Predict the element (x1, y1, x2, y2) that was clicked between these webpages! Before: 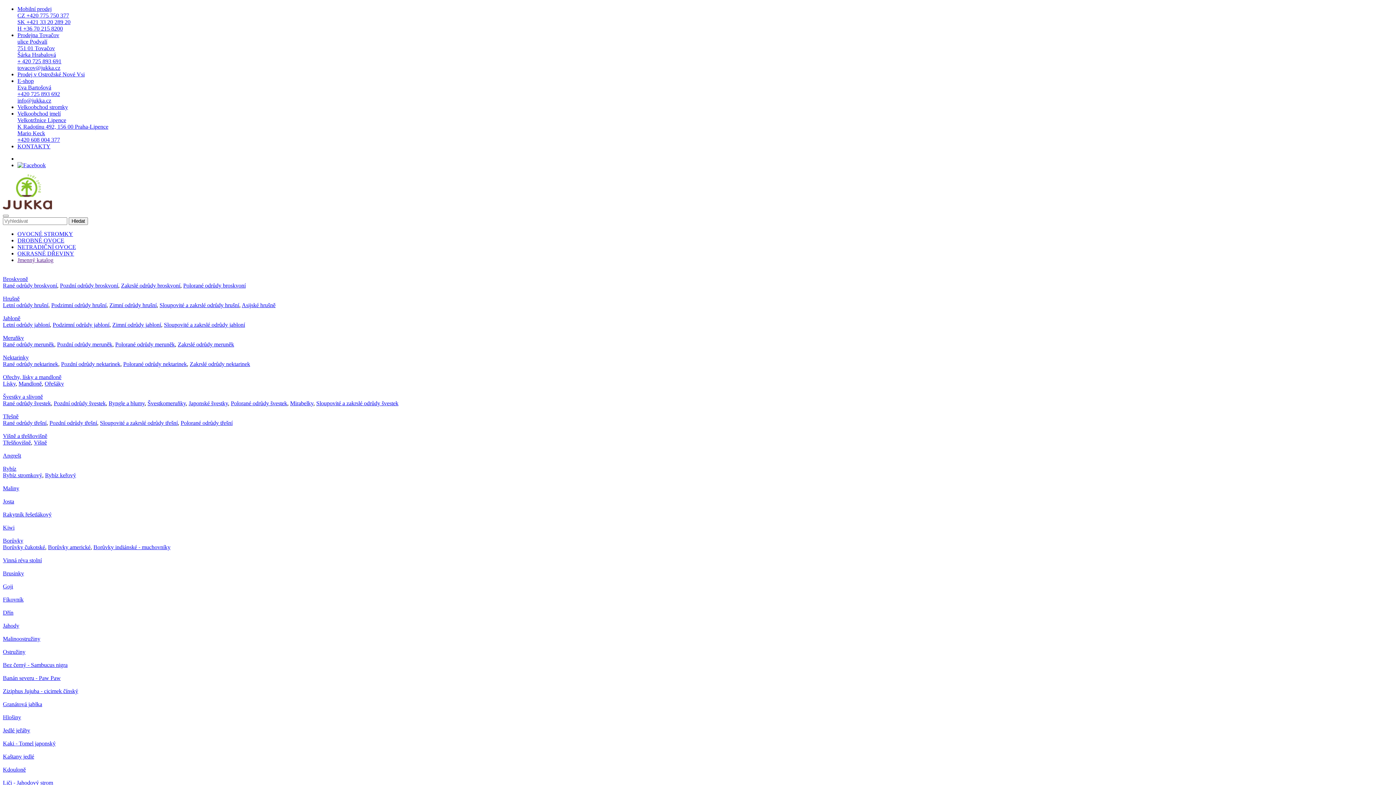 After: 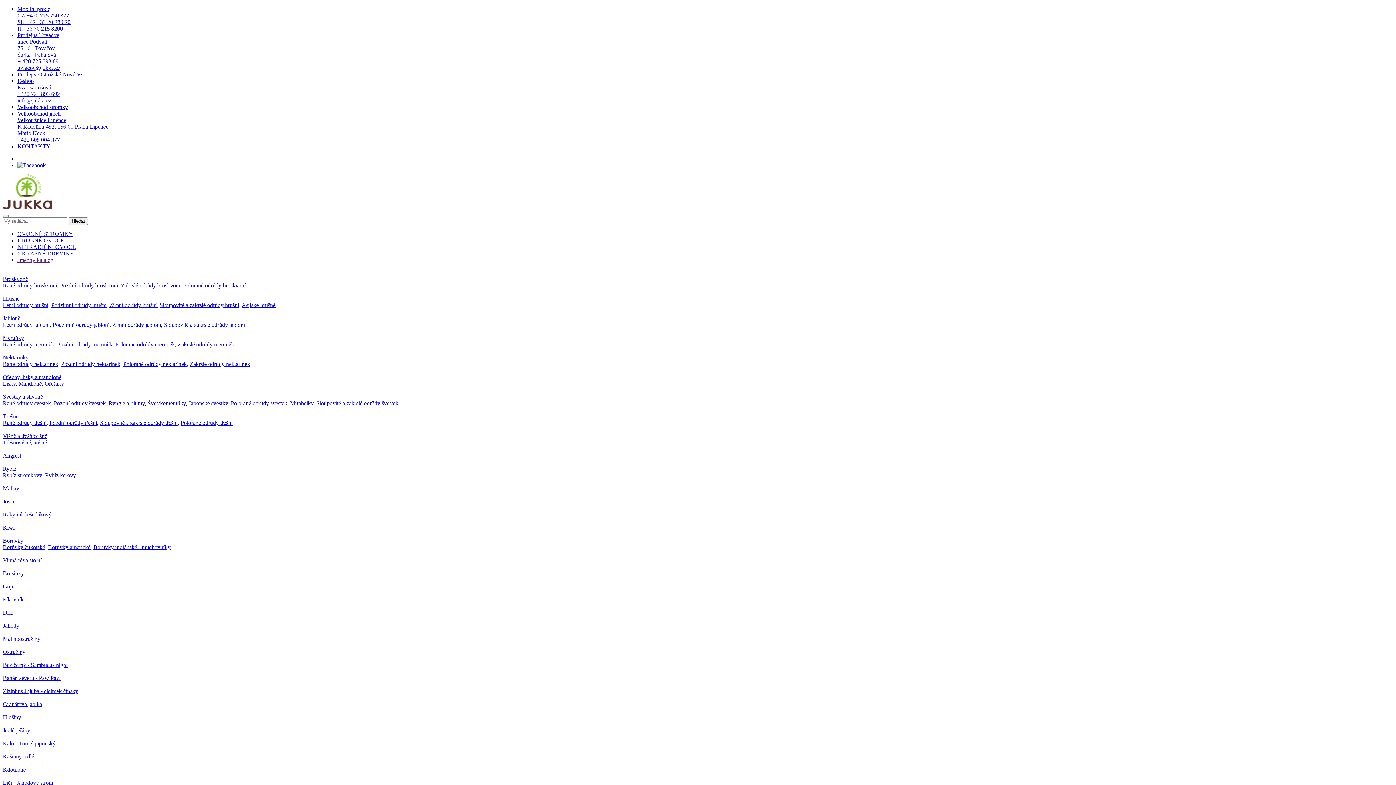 Action: label: Rané odrůdy meruněk bbox: (2, 341, 54, 347)